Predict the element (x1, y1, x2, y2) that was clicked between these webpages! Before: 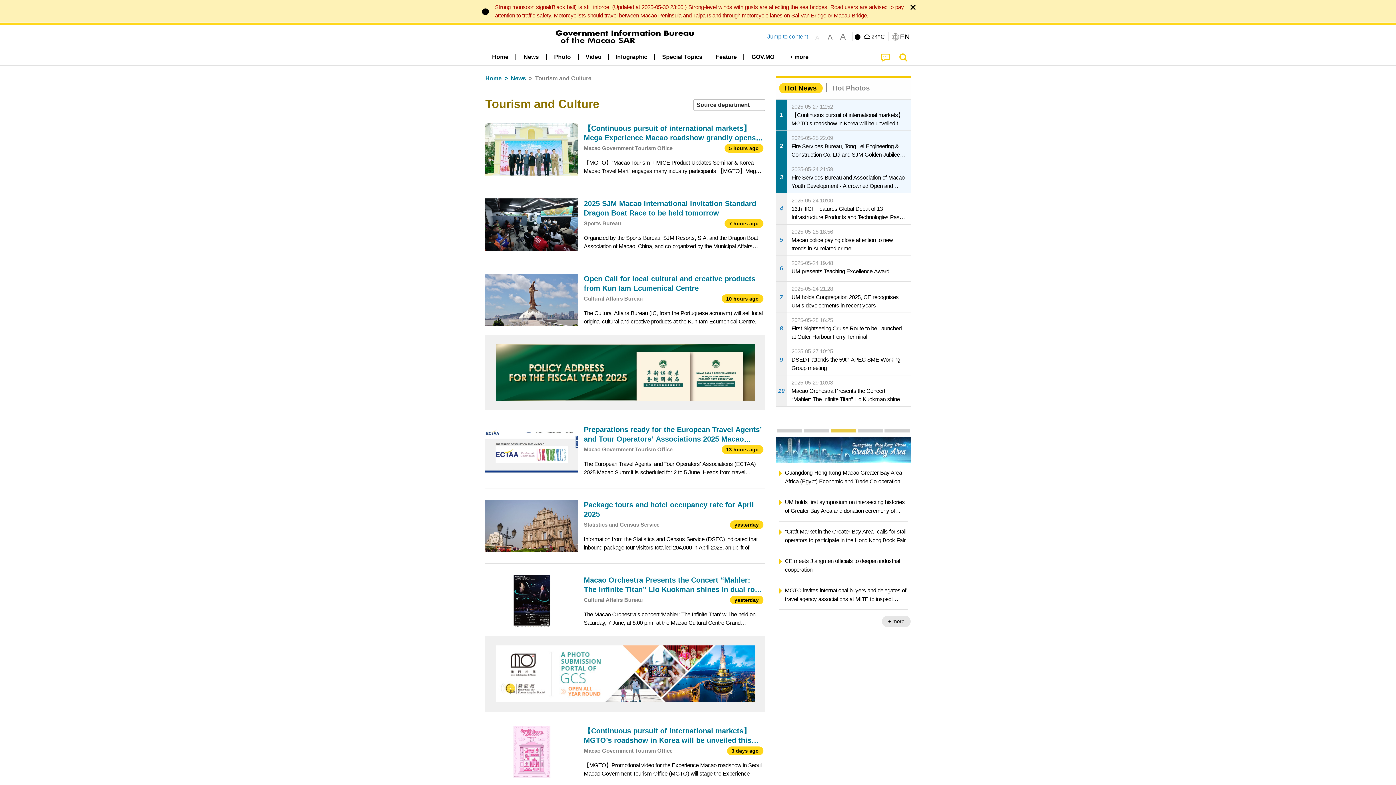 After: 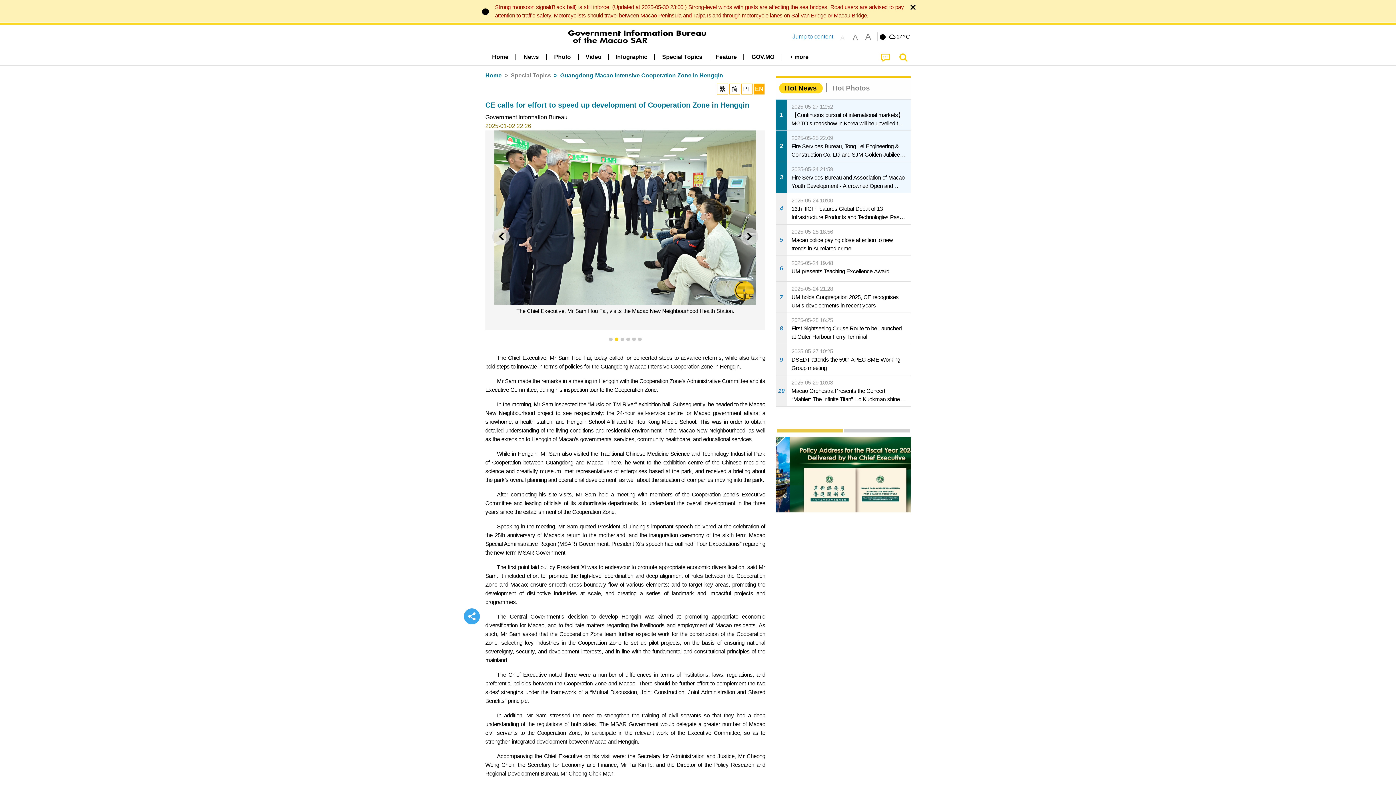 Action: bbox: (785, 531, 907, 548) label: CE calls for effort to speed up development of Cooperation Zone in Hengqin 